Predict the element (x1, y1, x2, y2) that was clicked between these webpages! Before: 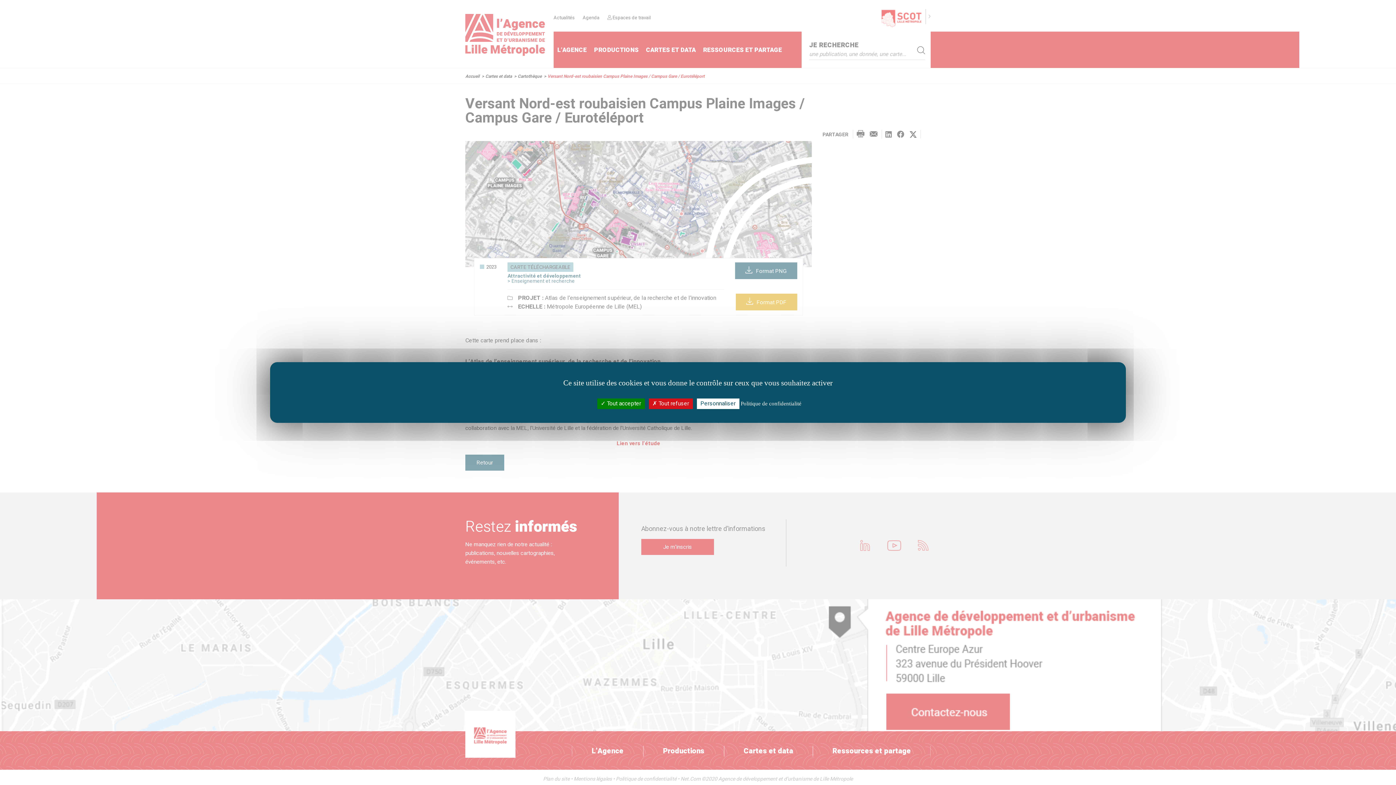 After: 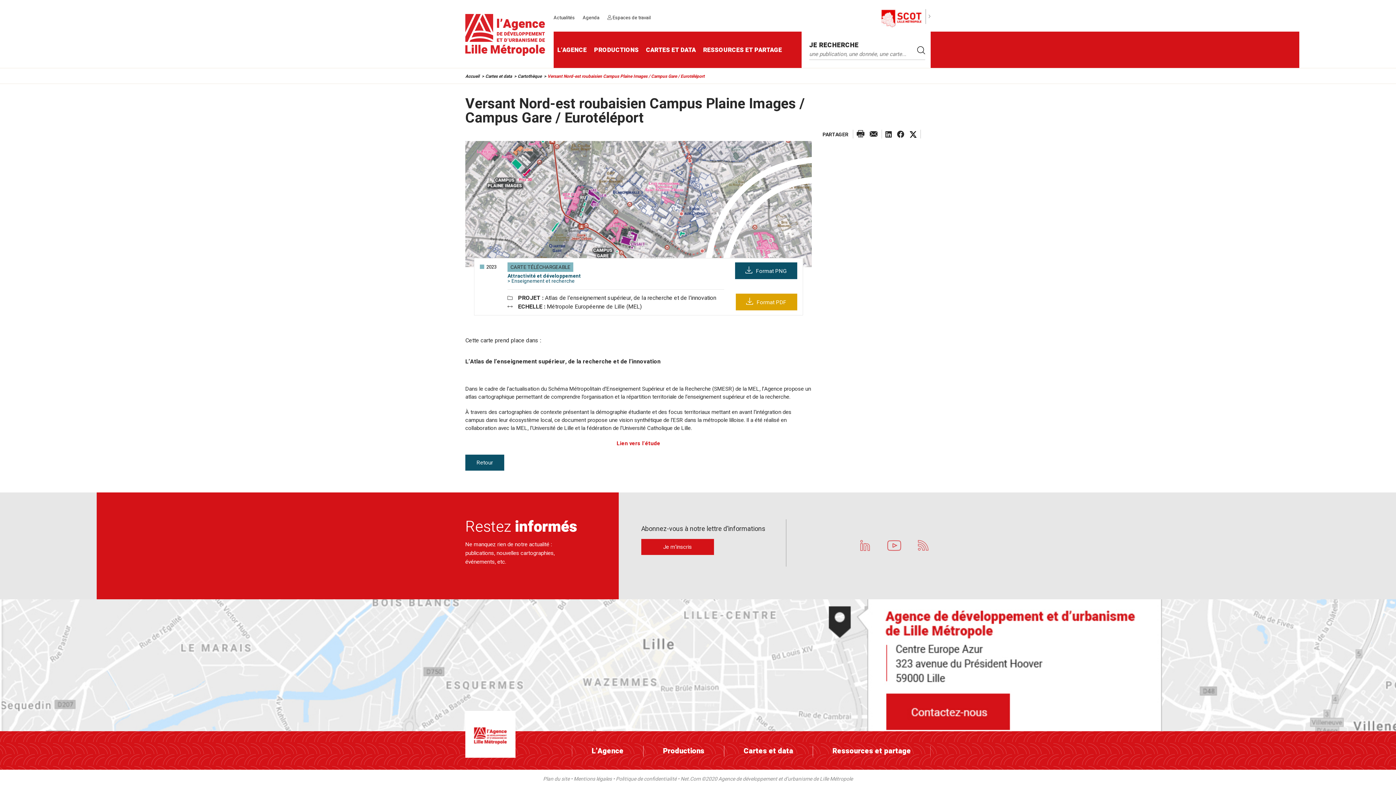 Action: bbox: (597, 398, 644, 409) label:  Tout accepter